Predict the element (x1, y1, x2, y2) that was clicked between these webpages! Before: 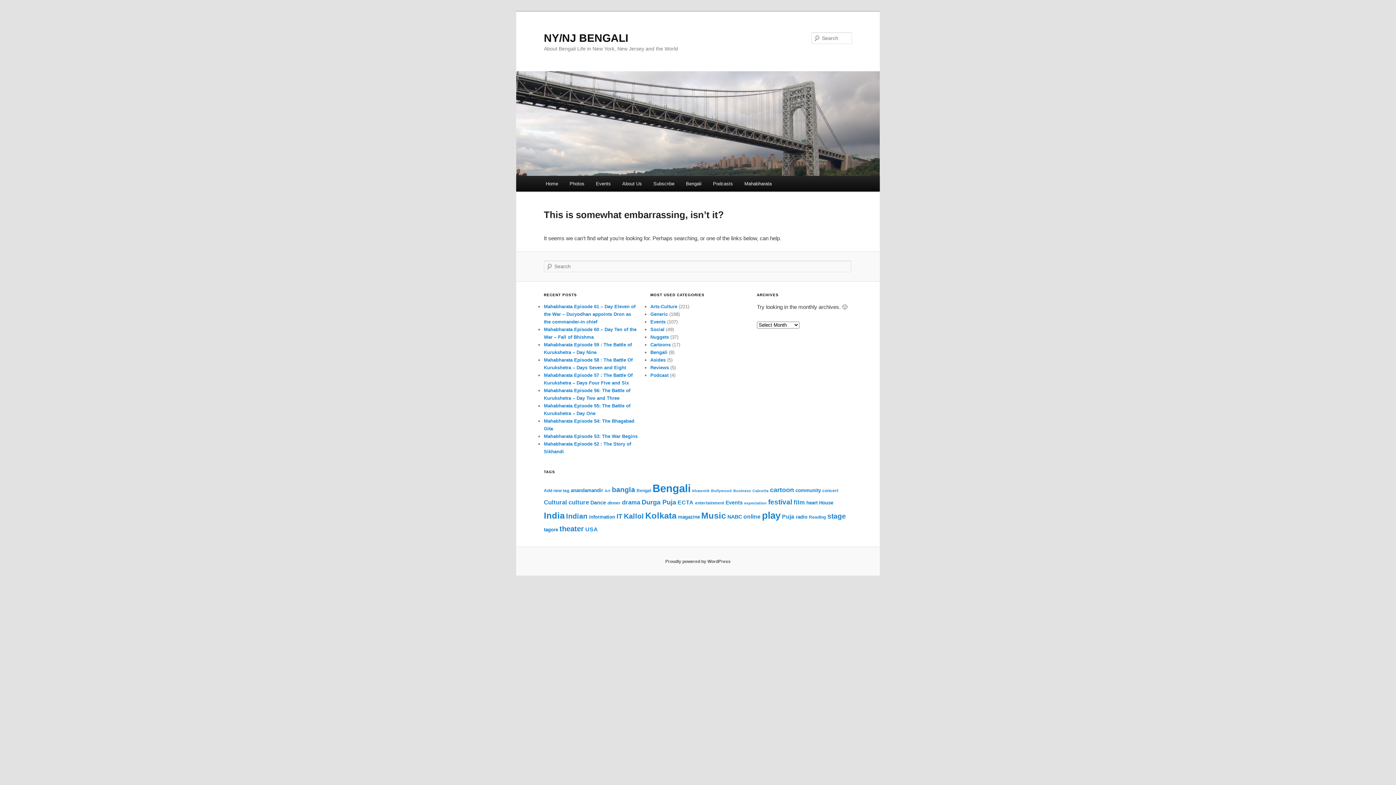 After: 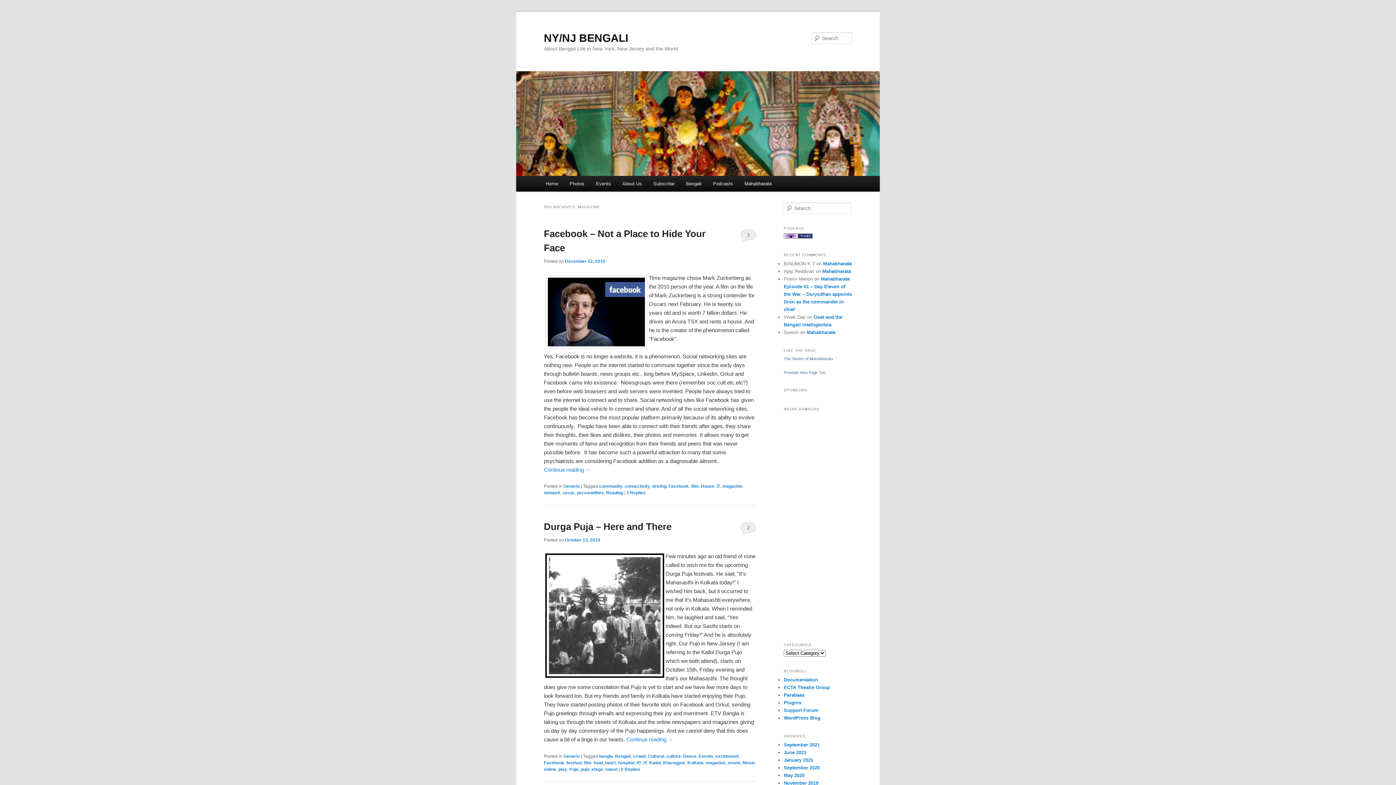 Action: bbox: (678, 514, 700, 520) label: magazine (7 items)